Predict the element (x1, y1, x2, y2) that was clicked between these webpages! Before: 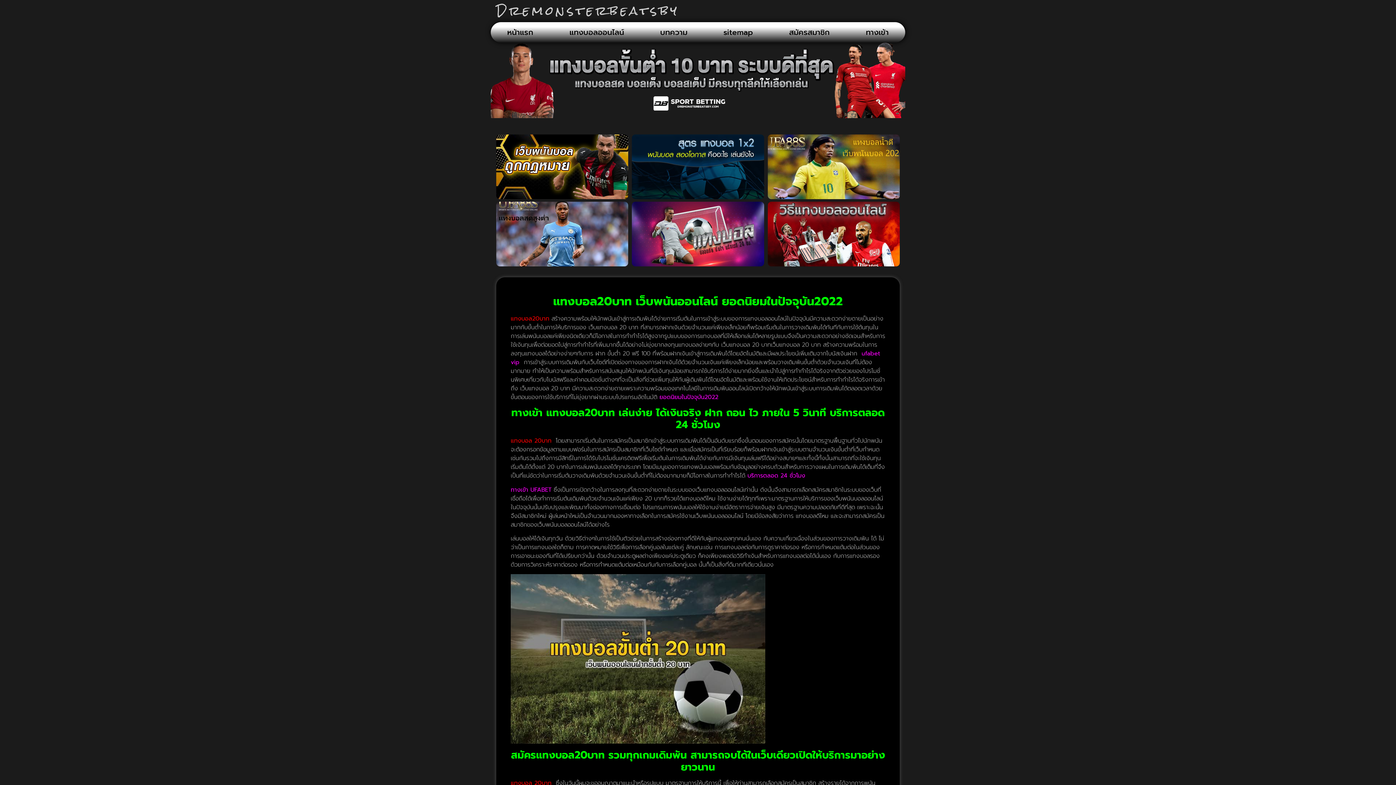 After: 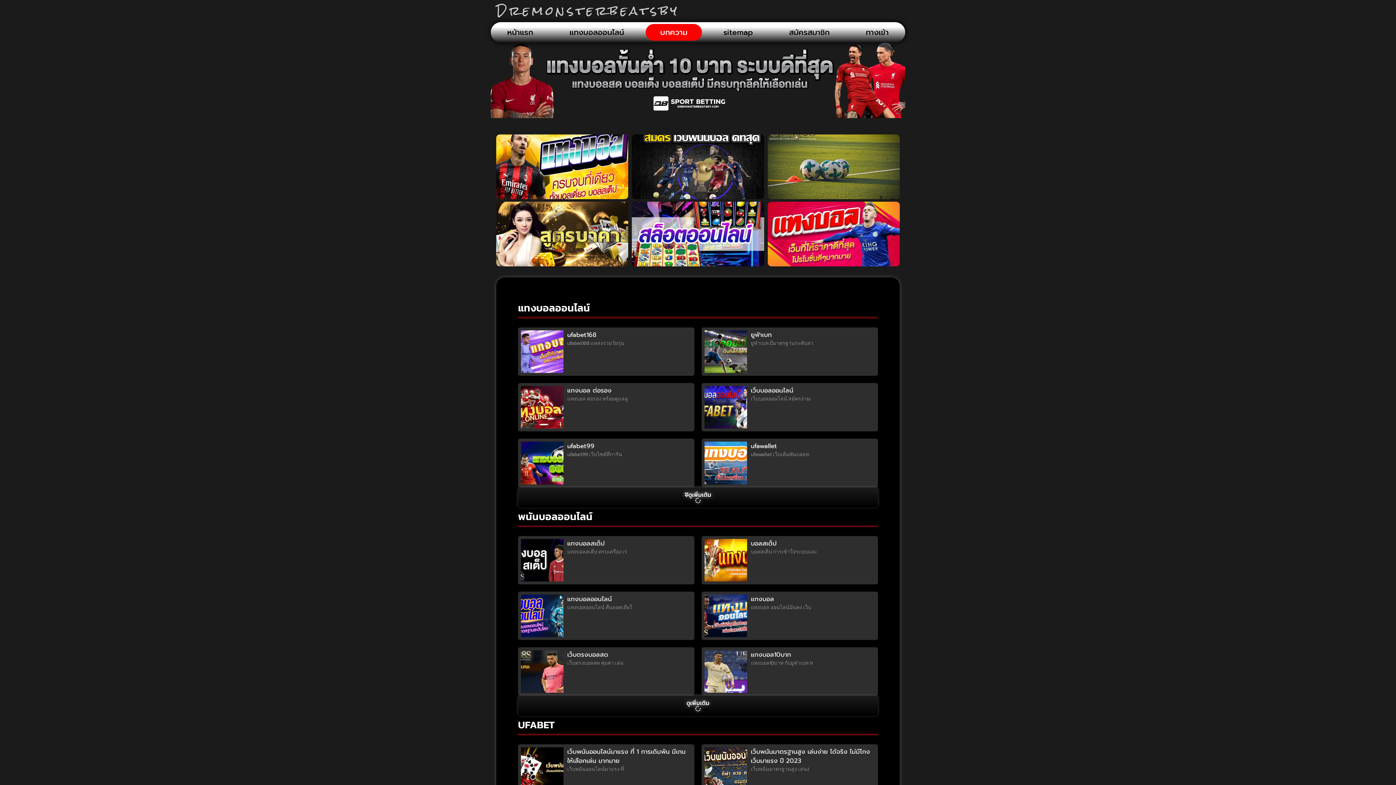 Action: bbox: (645, 24, 702, 40) label: บทความ